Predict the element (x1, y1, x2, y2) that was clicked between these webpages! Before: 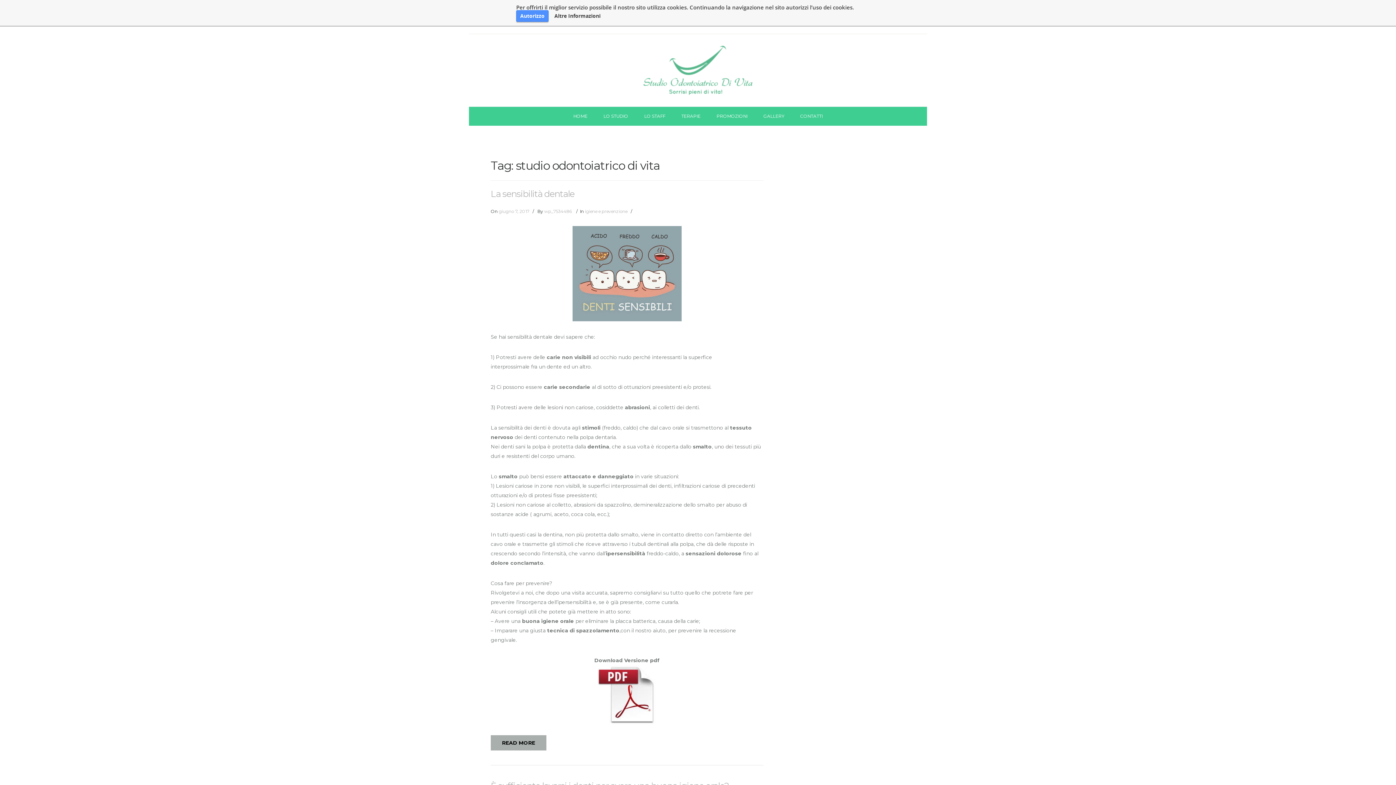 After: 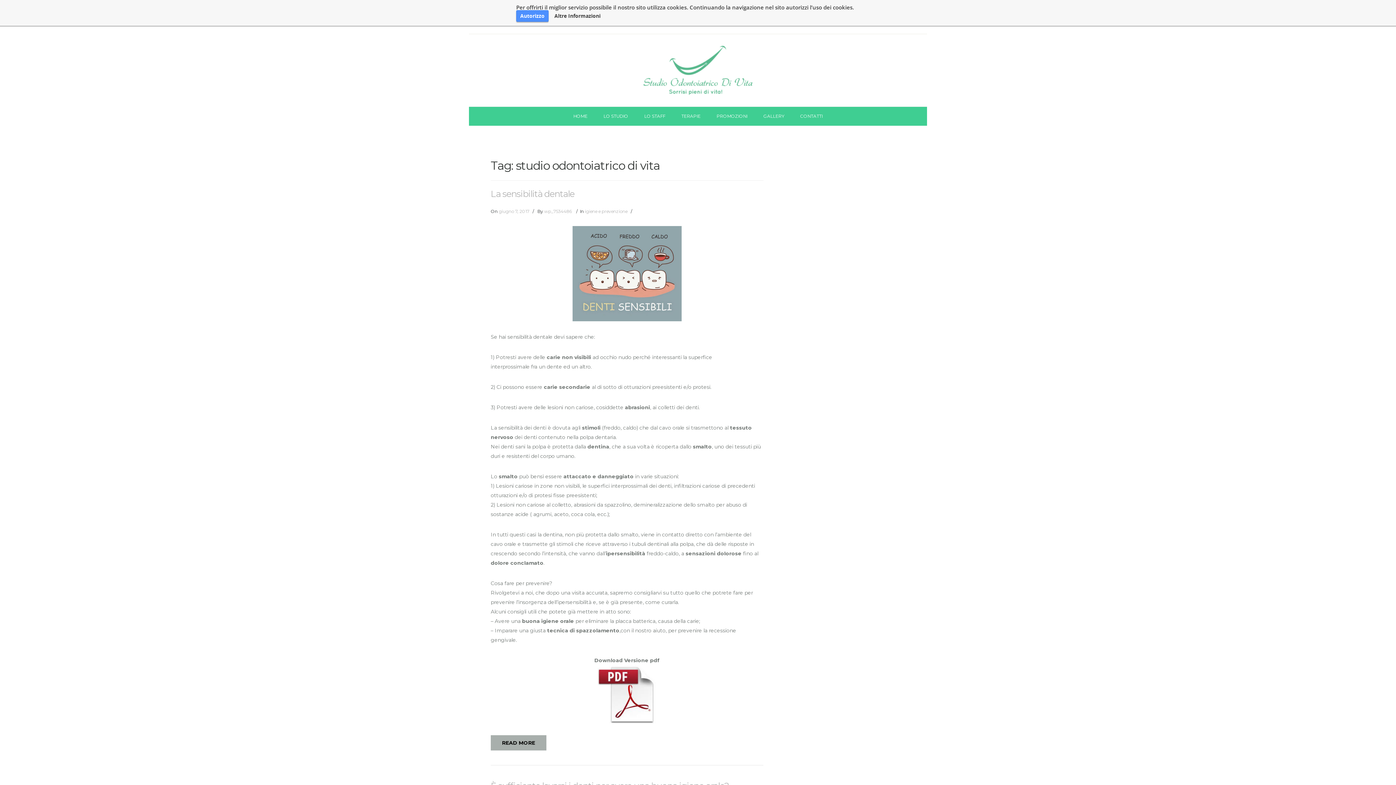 Action: bbox: (490, 665, 763, 724)